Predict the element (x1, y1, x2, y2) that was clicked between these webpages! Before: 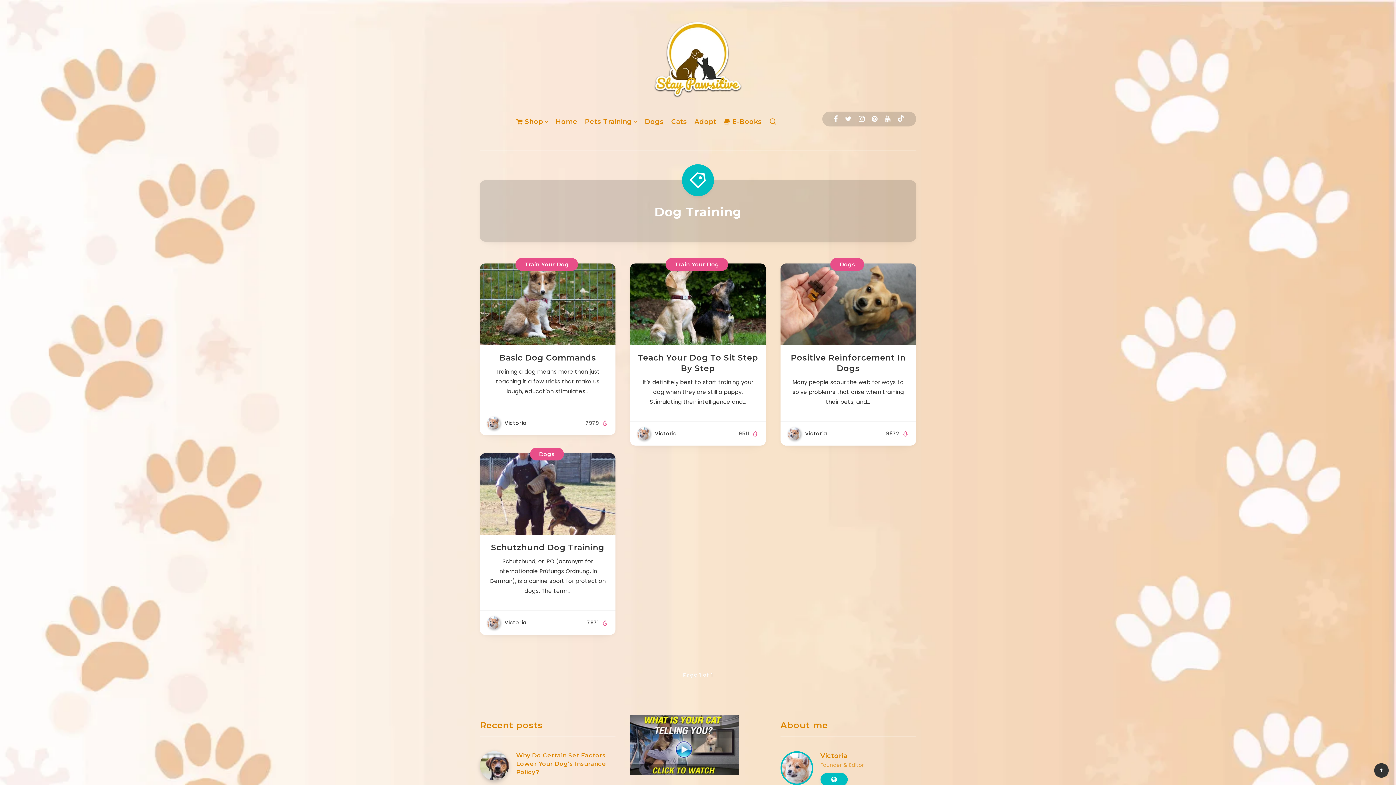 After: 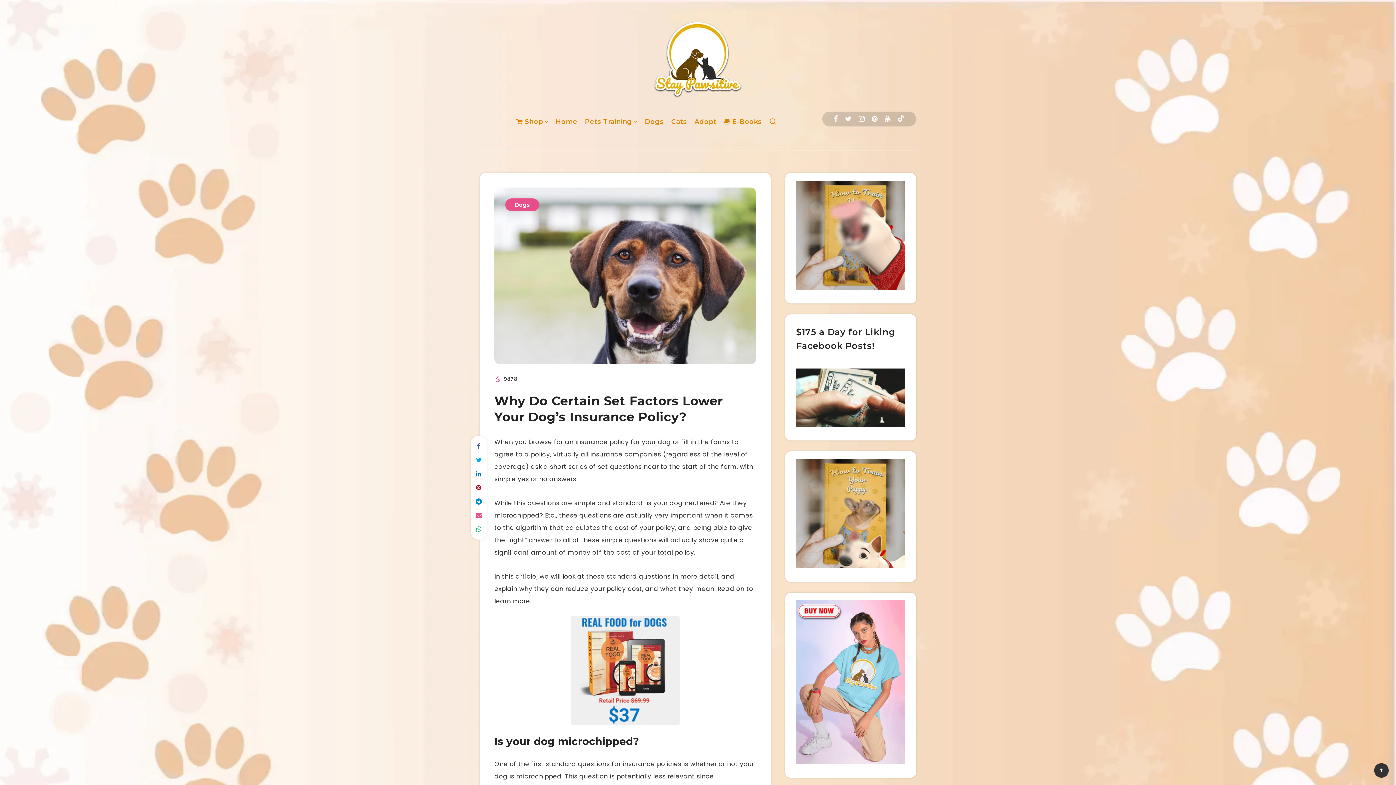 Action: label: Why Do Certain Set Factors Lower Your Dog’s Insurance Policy? bbox: (480, 751, 509, 780)